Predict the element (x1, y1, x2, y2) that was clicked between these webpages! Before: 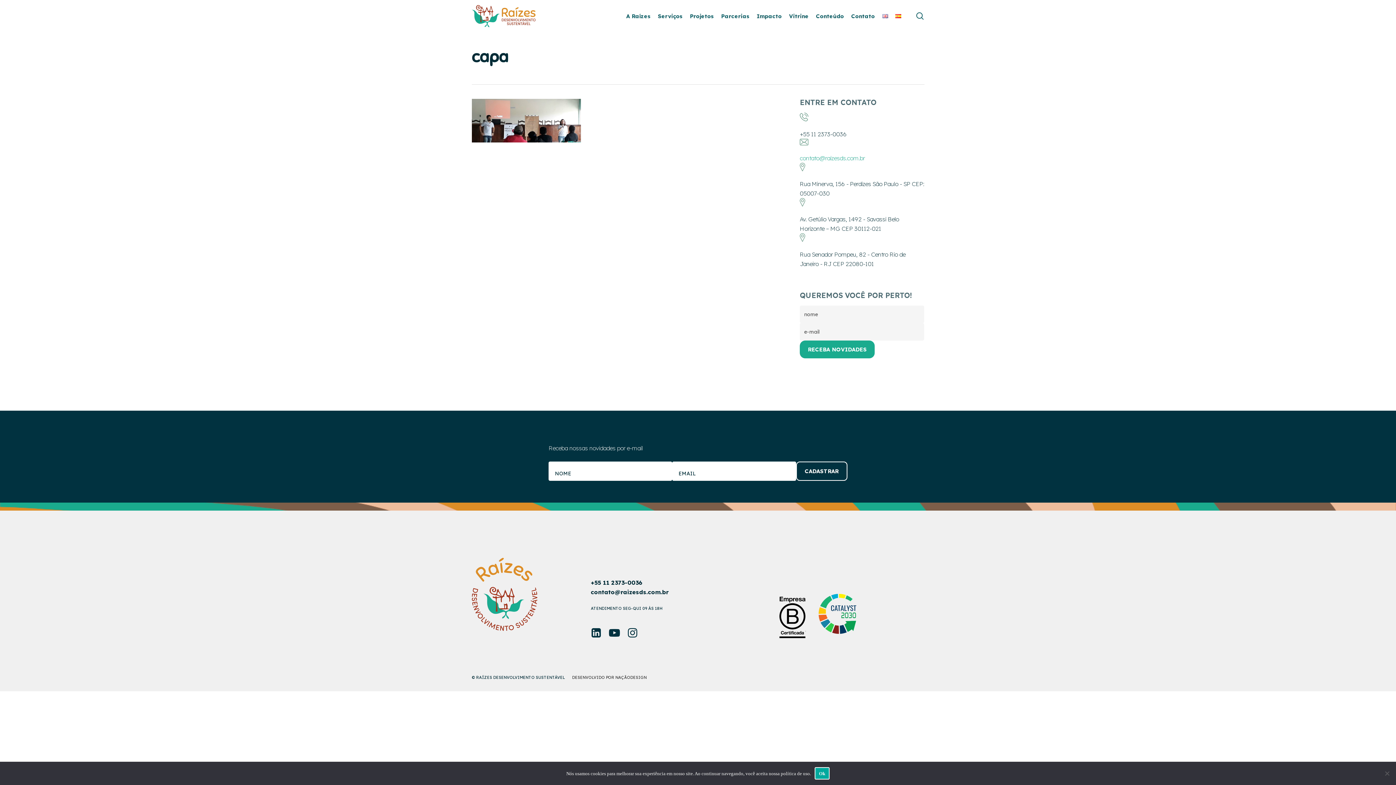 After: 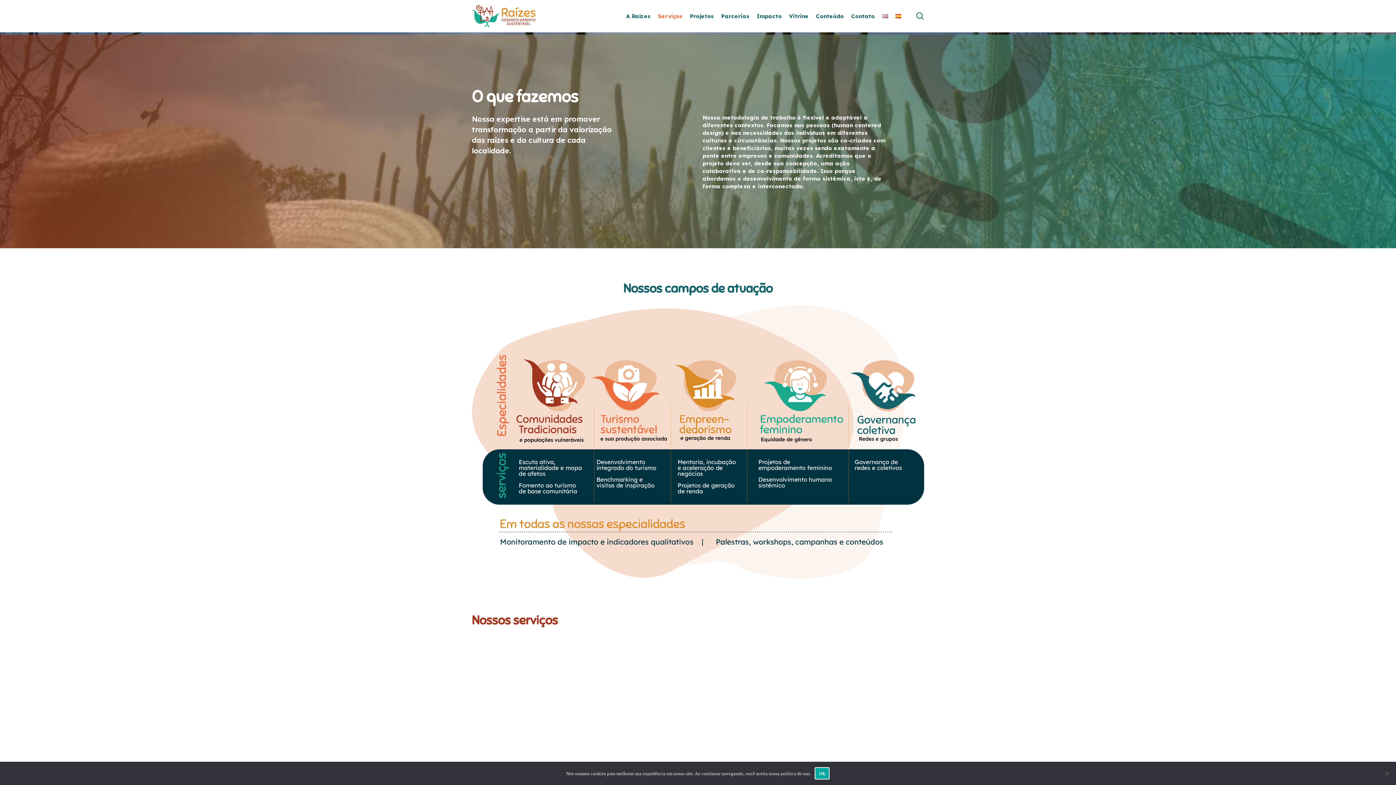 Action: bbox: (654, 12, 686, 20) label: Serviços